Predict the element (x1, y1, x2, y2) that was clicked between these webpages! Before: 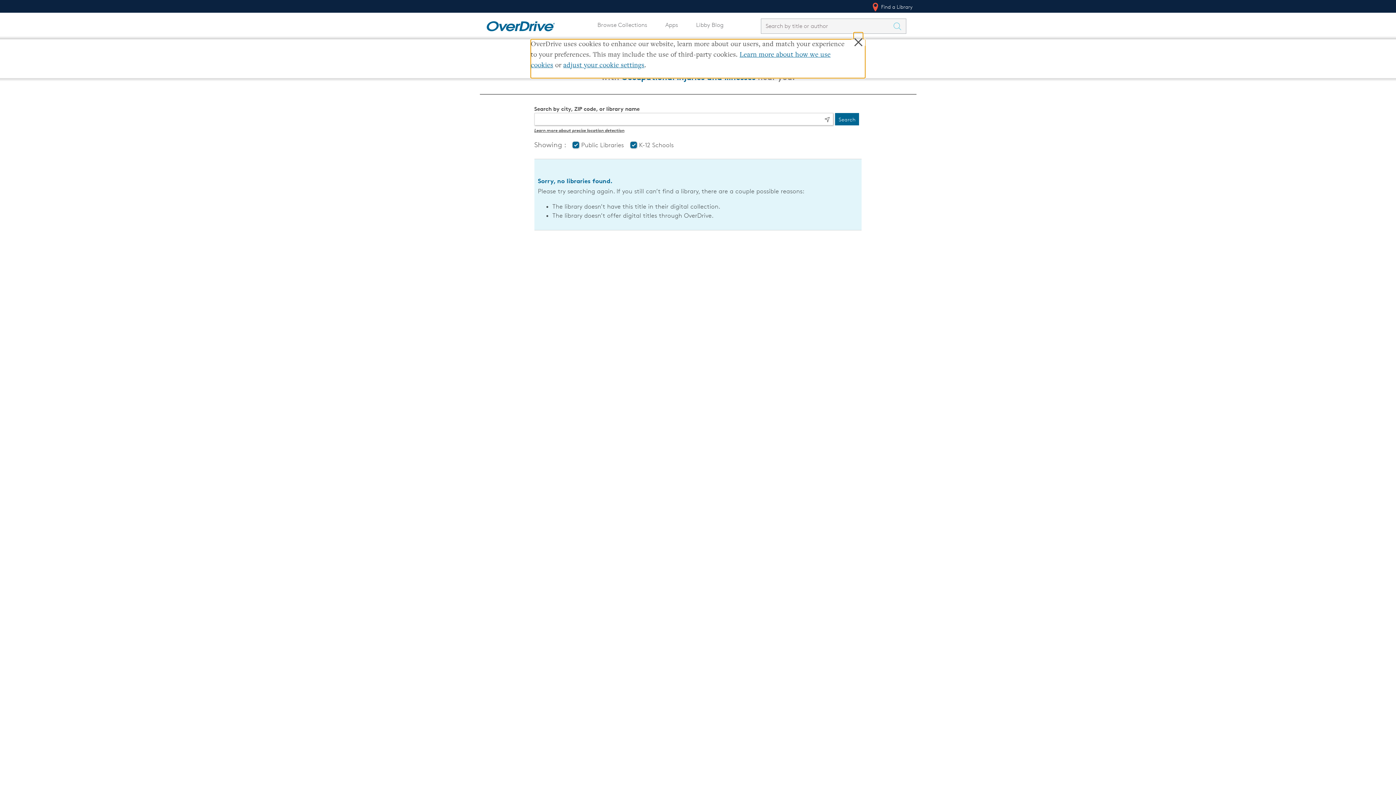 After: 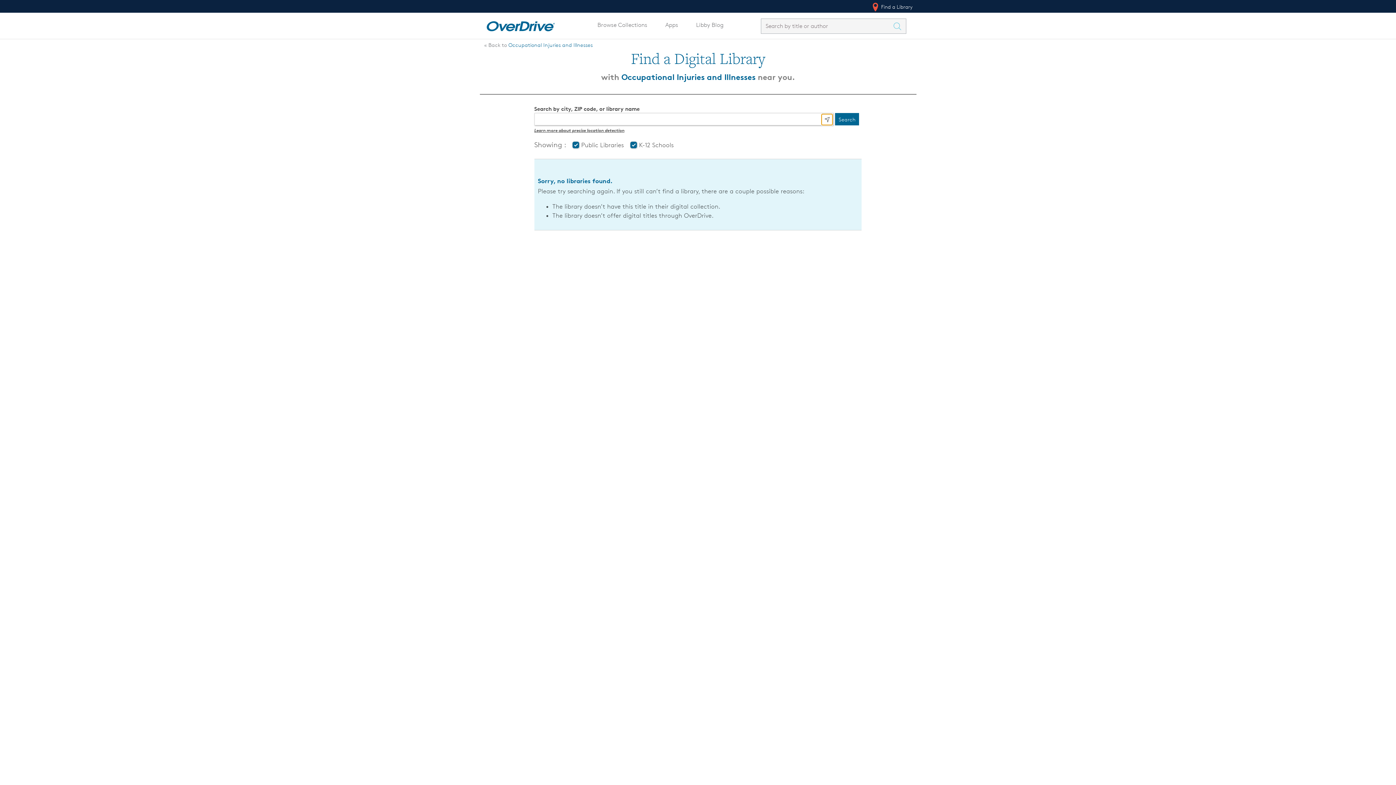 Action: bbox: (821, 113, 833, 125) label: Use my location